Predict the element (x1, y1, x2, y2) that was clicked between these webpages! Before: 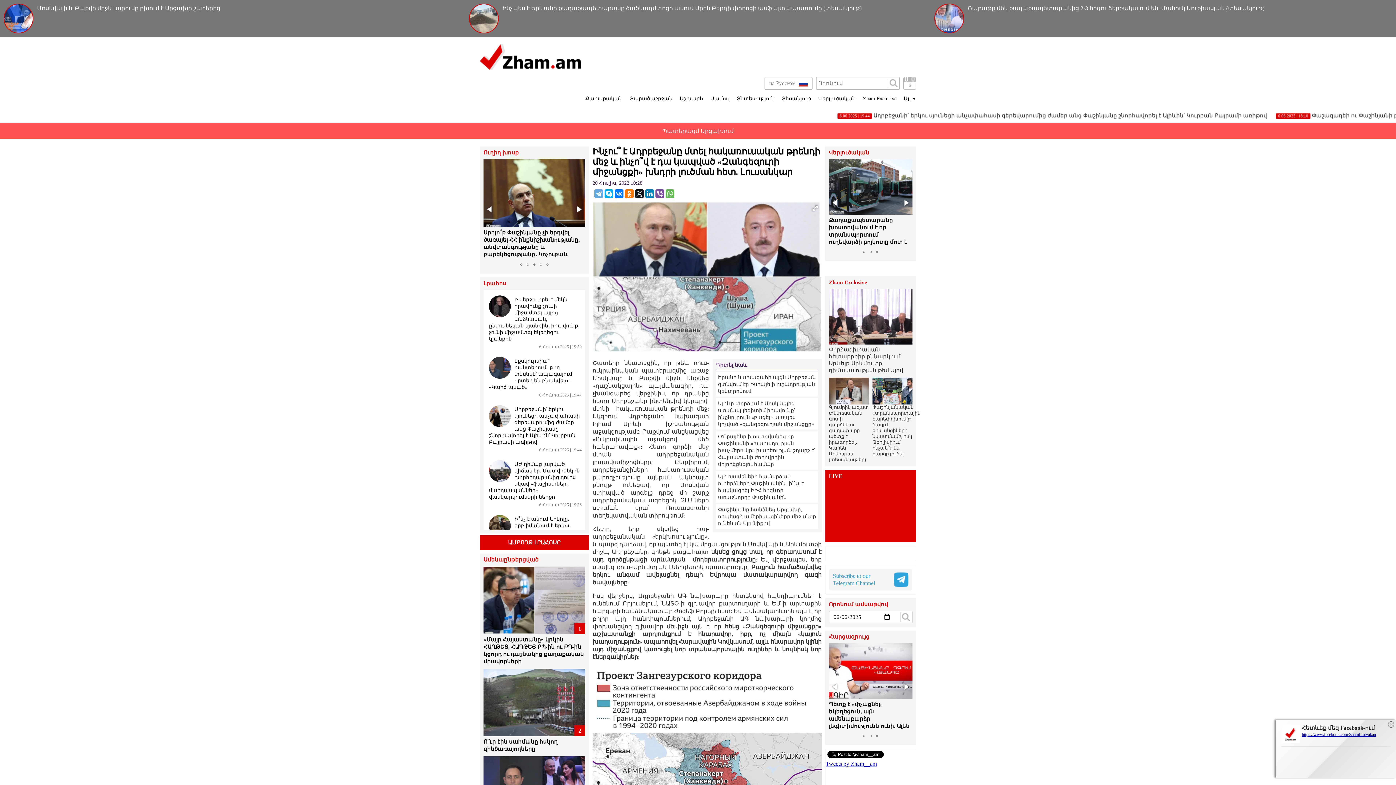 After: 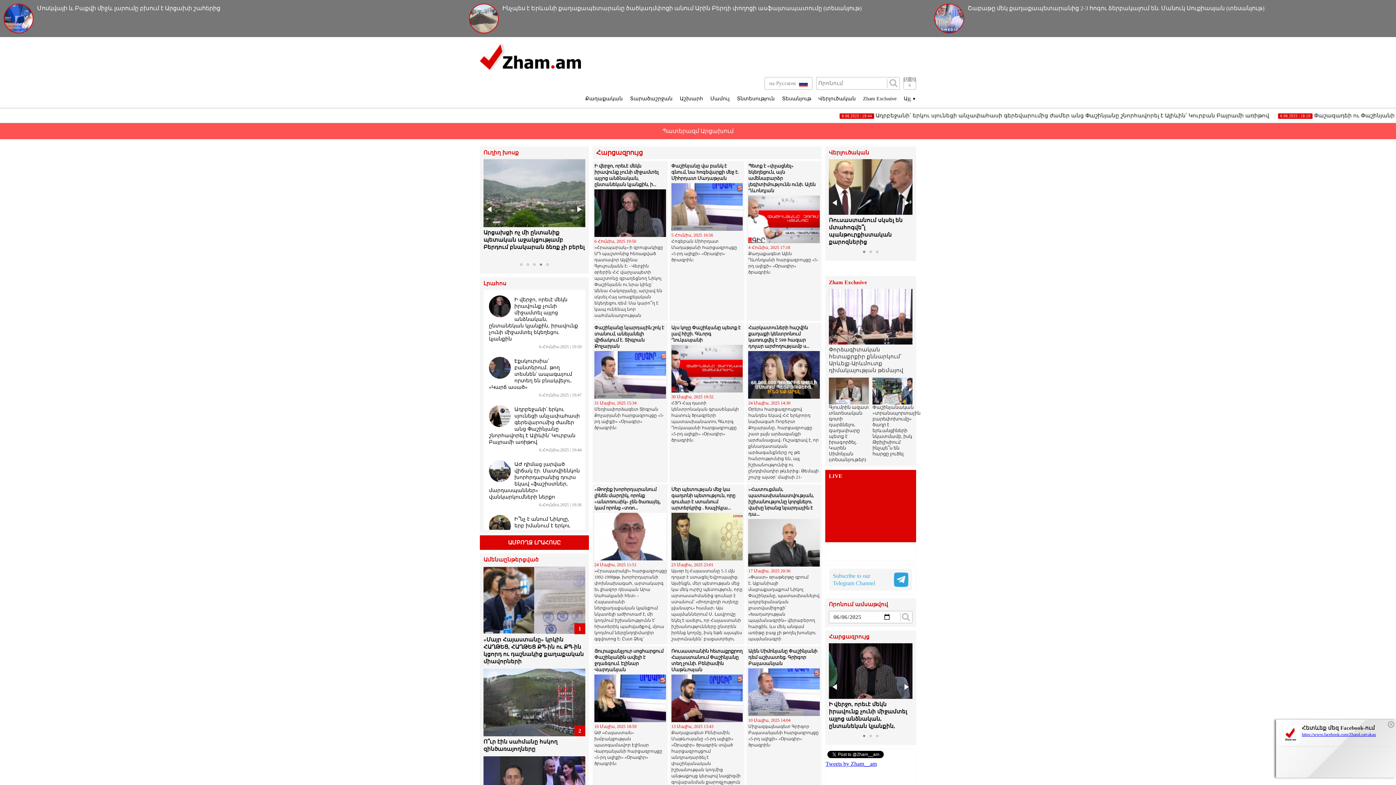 Action: bbox: (829, 634, 912, 640) label: Հարցազրույց